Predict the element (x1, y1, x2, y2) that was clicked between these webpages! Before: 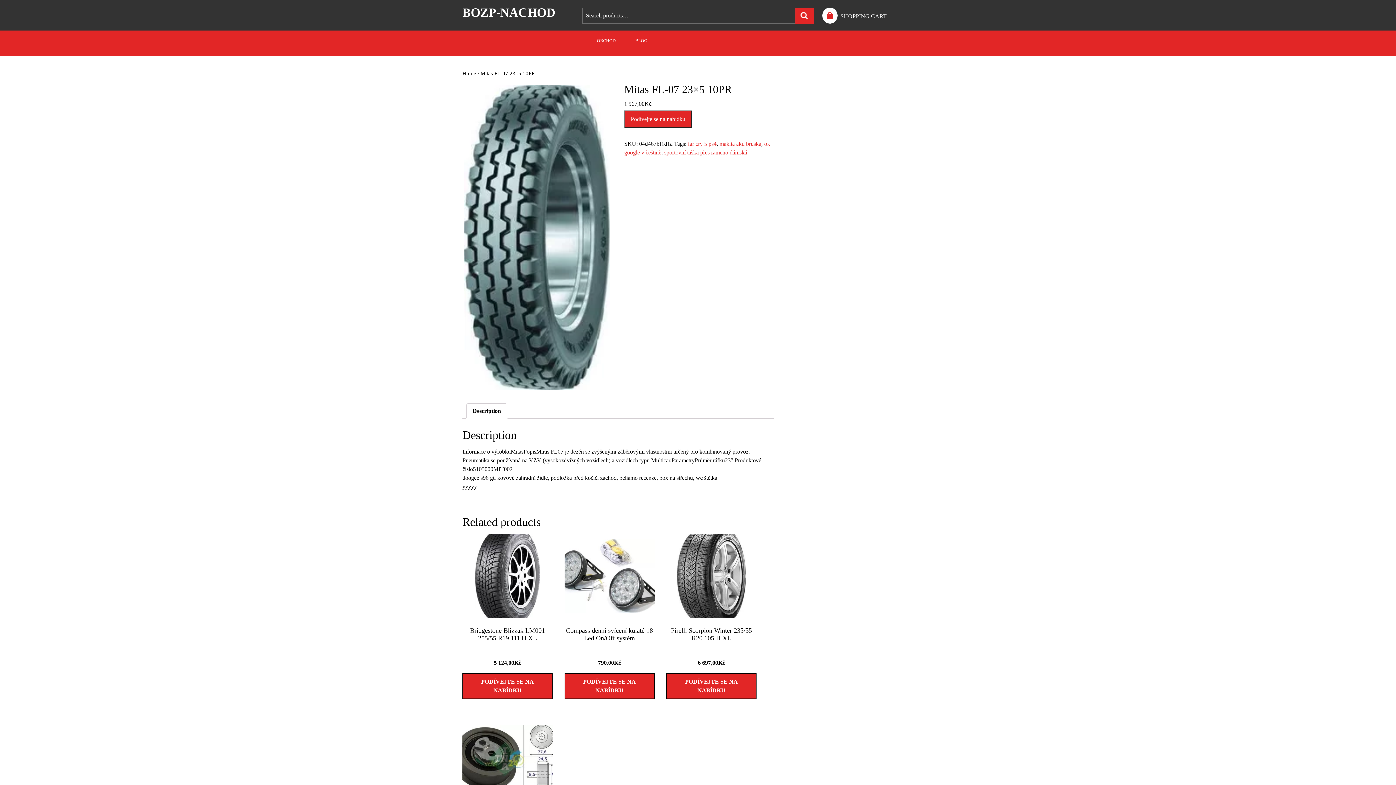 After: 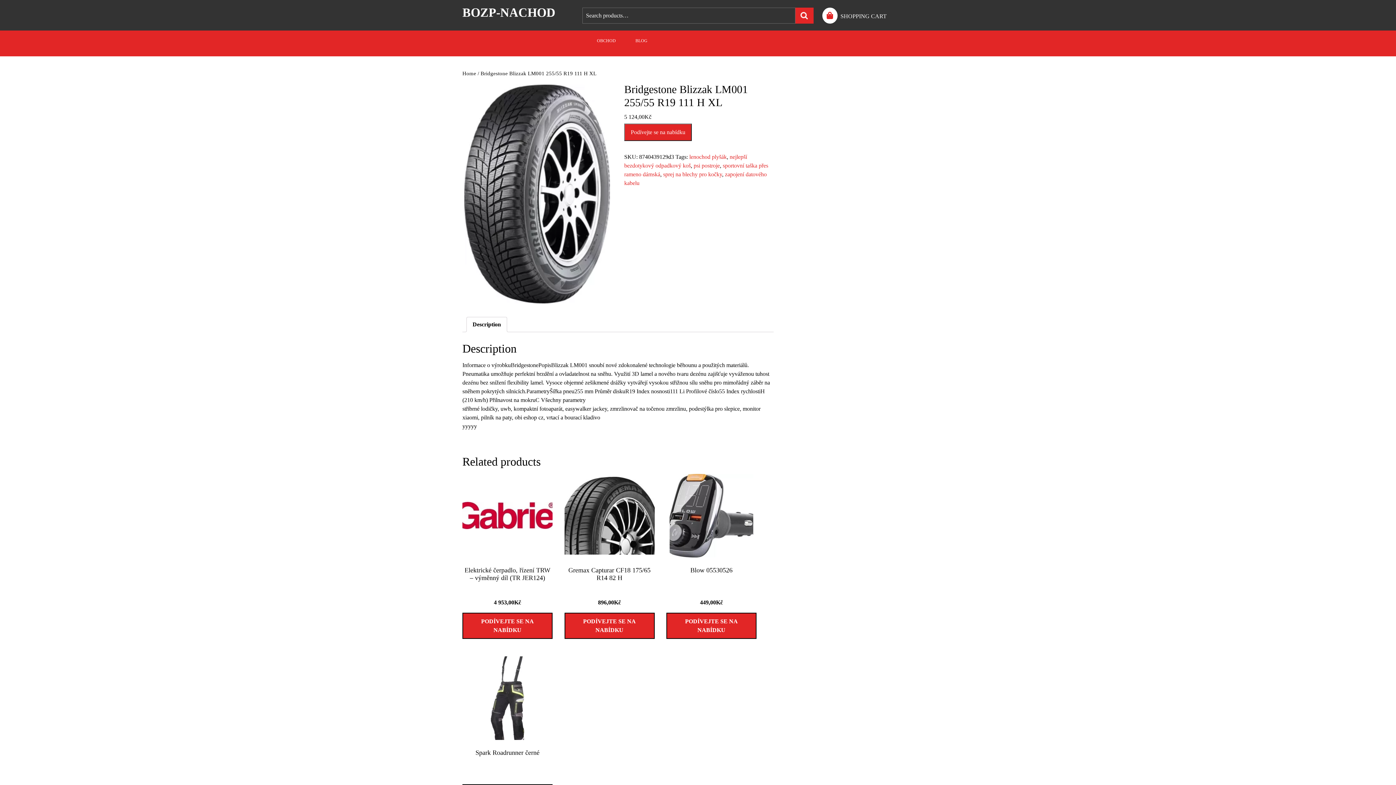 Action: bbox: (462, 534, 552, 667) label: Bridgestone Blizzak LM001 255/55 R19 111 H XL
5 124,00Kč